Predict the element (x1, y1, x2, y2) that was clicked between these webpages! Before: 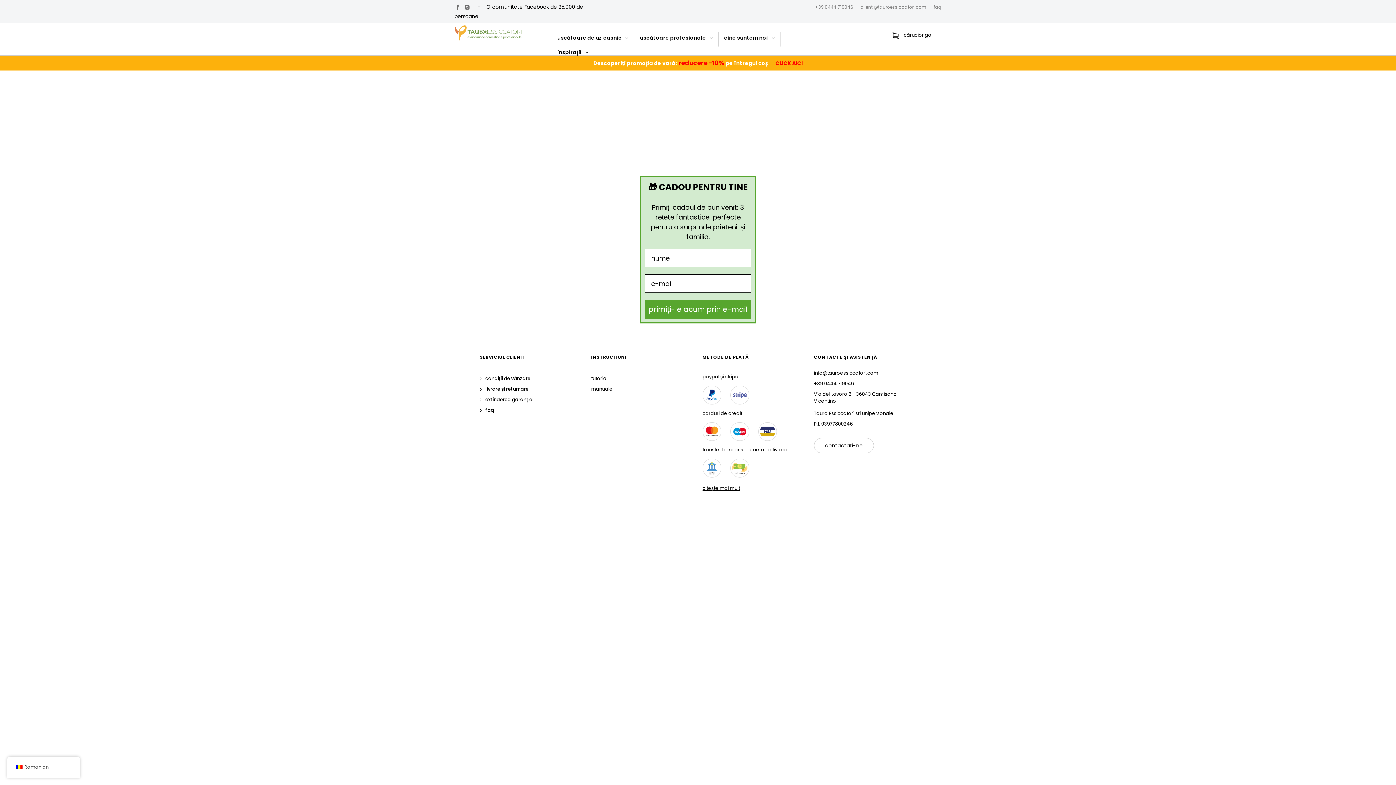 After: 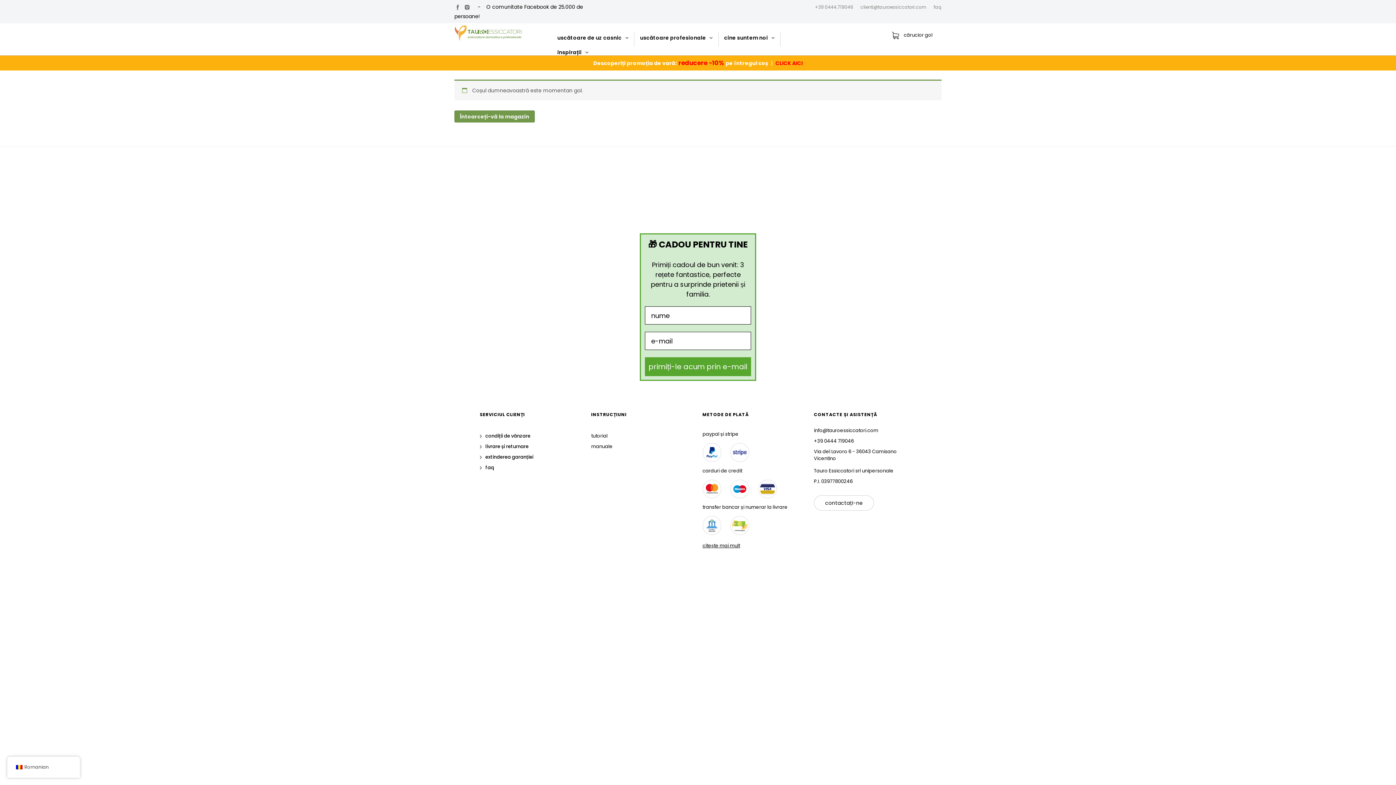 Action: label:  cărucior gol bbox: (892, 31, 932, 38)